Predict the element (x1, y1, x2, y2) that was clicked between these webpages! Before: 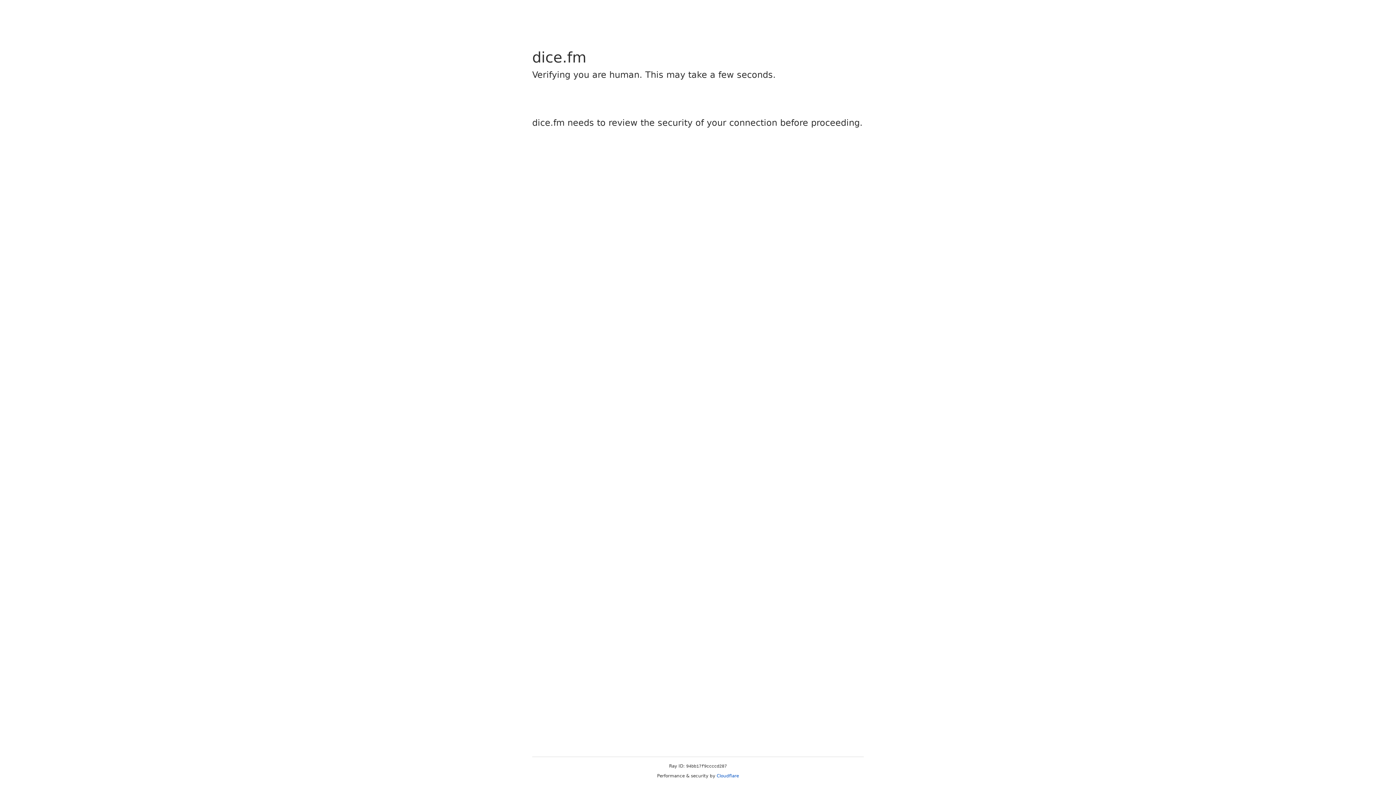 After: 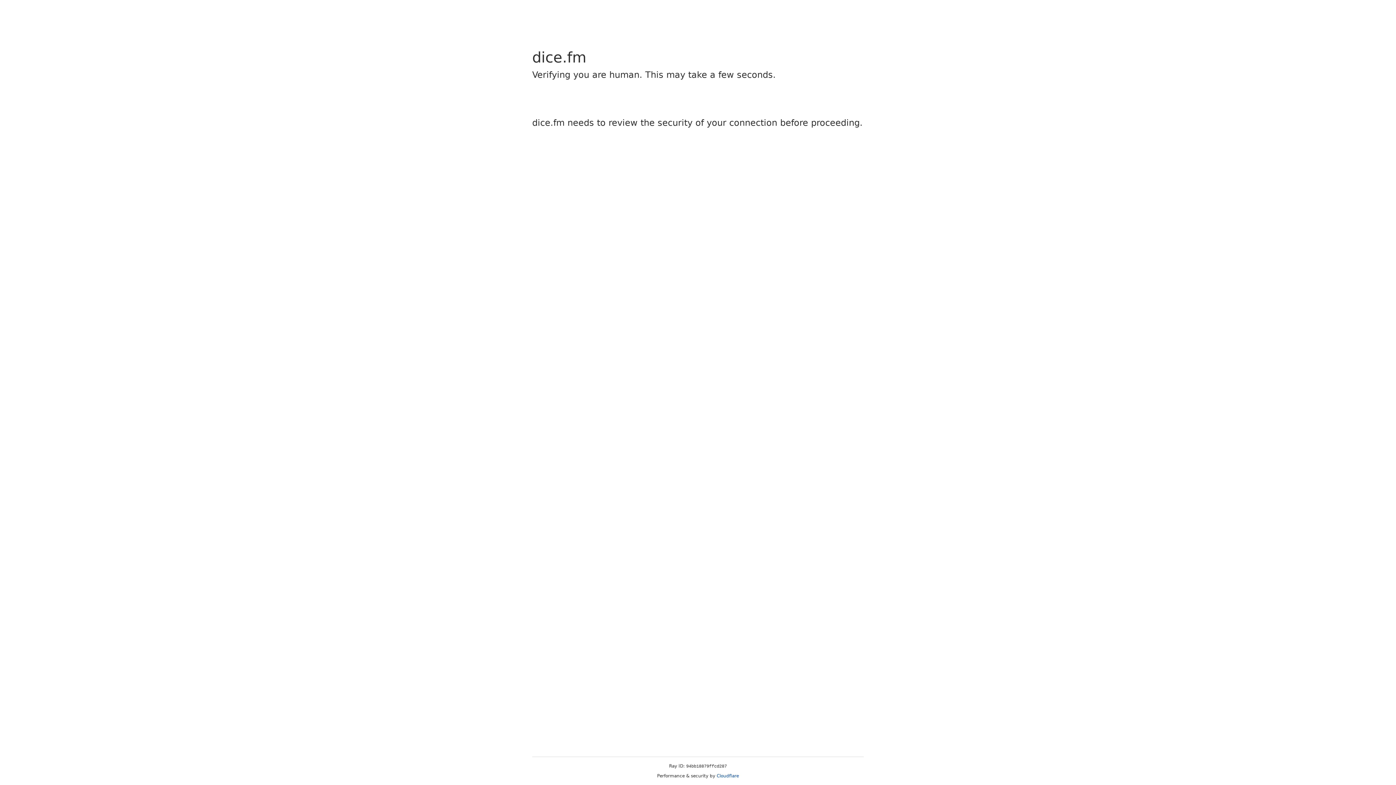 Action: label: Cloudflare bbox: (716, 773, 739, 778)